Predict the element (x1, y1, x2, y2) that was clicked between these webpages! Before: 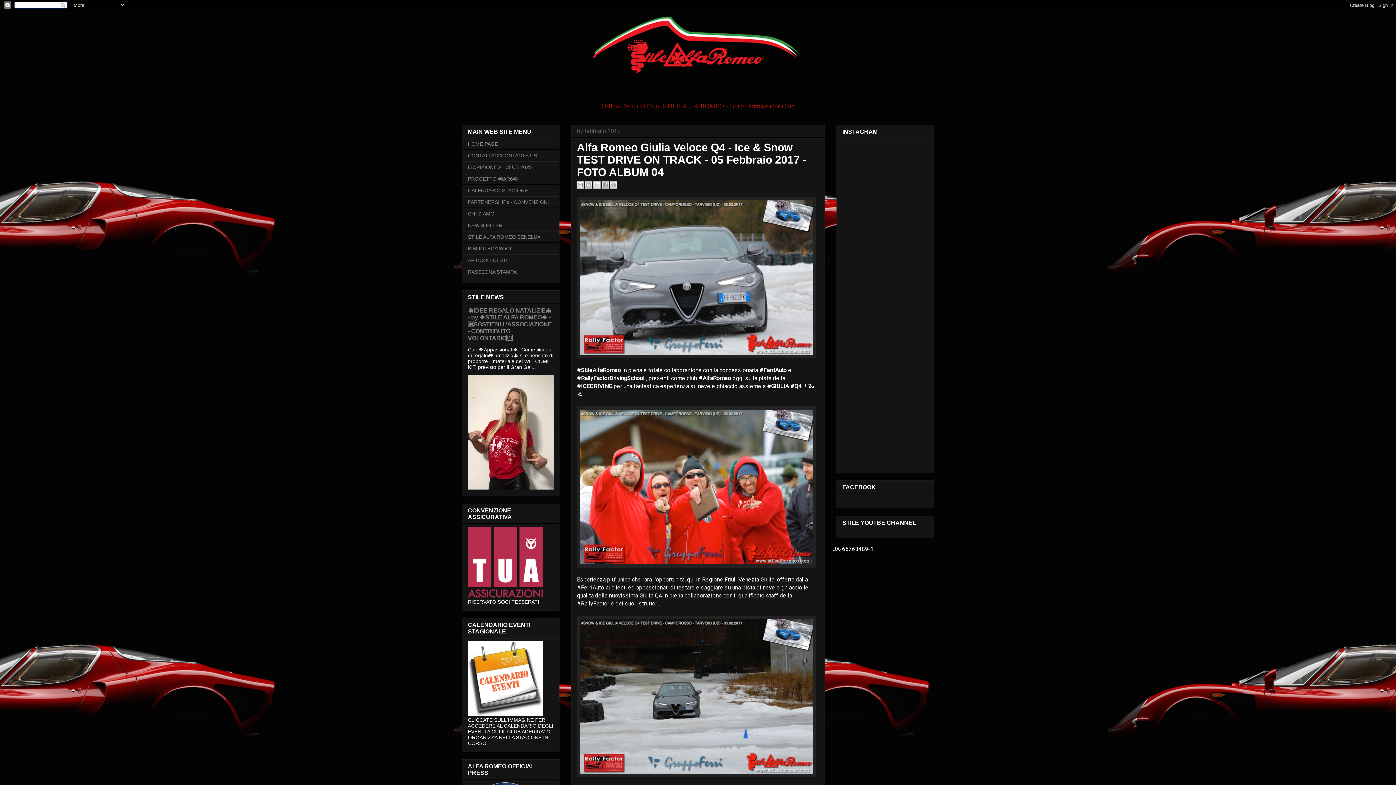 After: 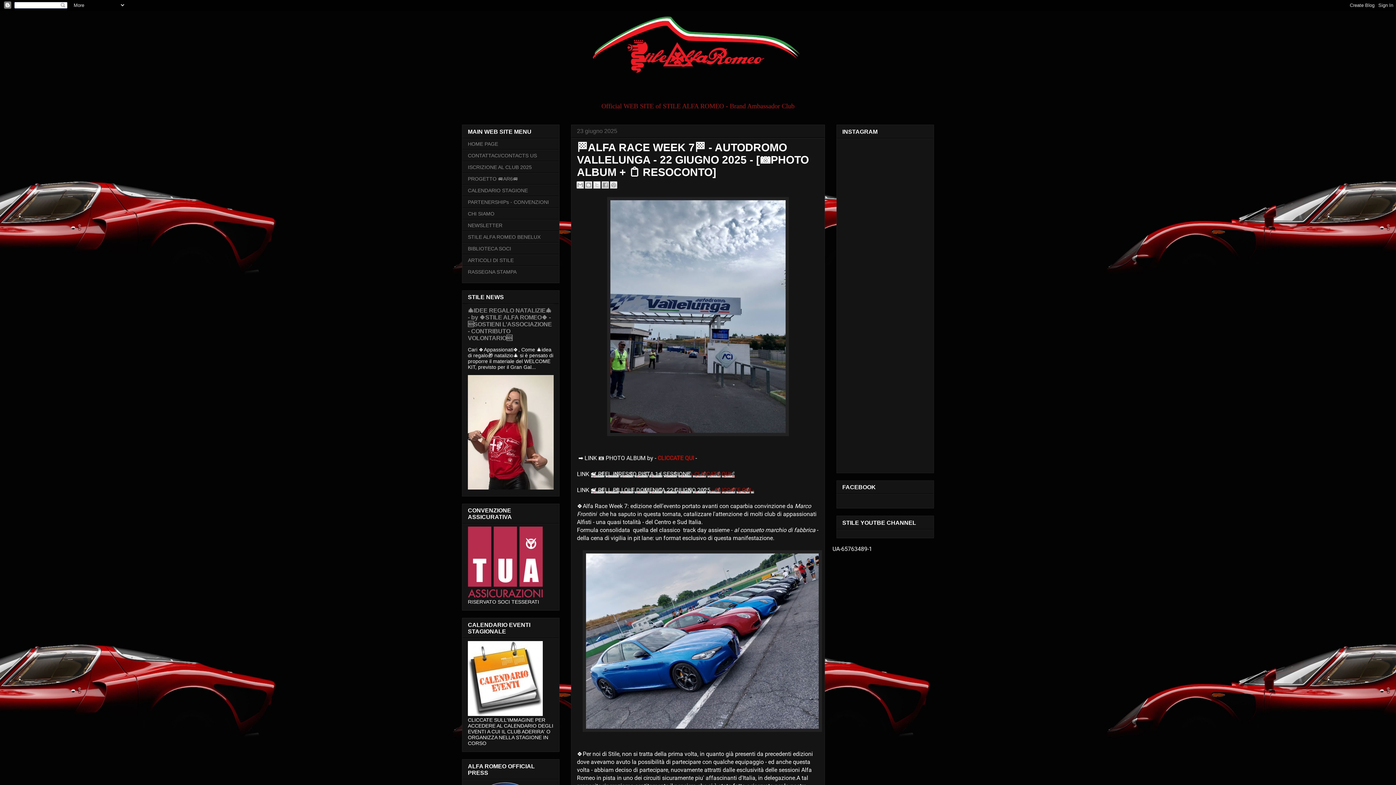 Action: bbox: (462, 10, 934, 99)